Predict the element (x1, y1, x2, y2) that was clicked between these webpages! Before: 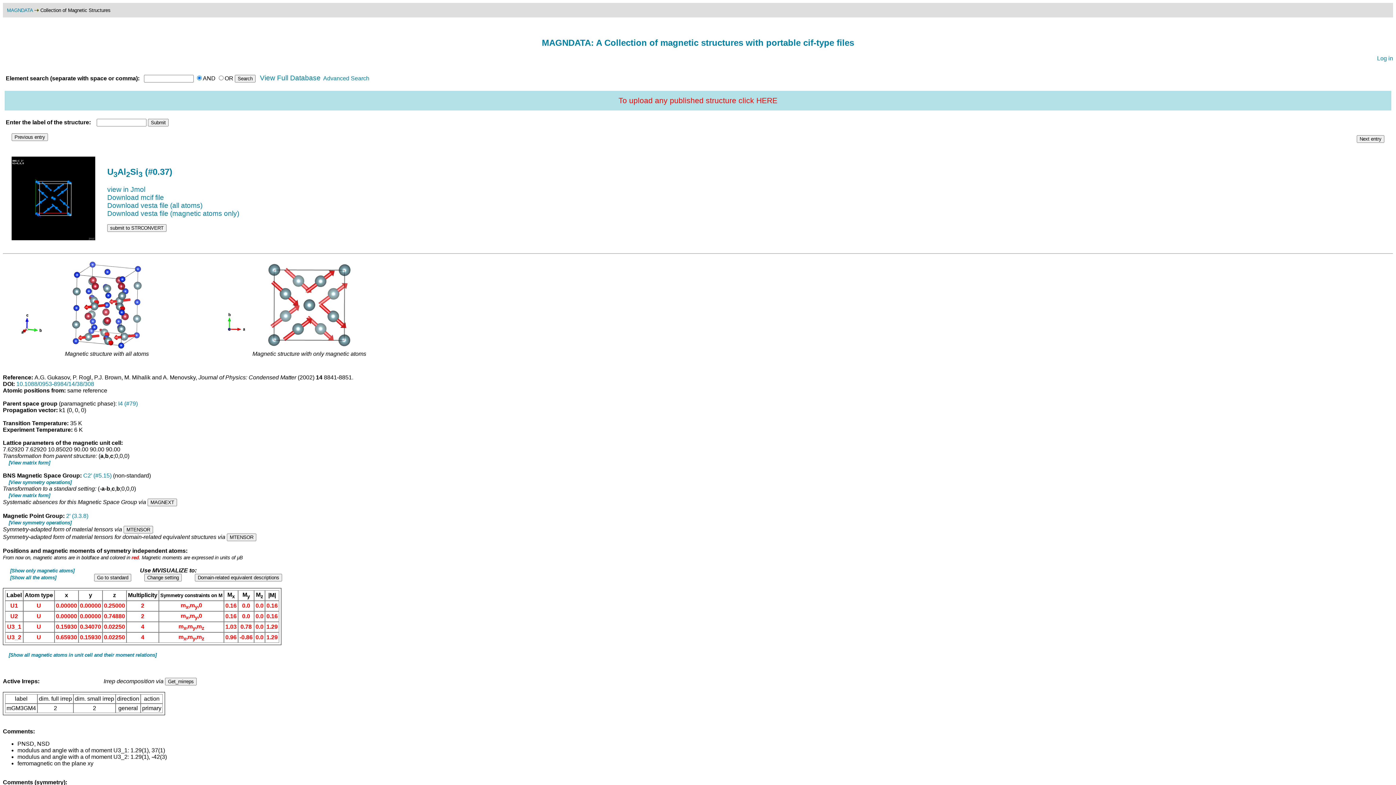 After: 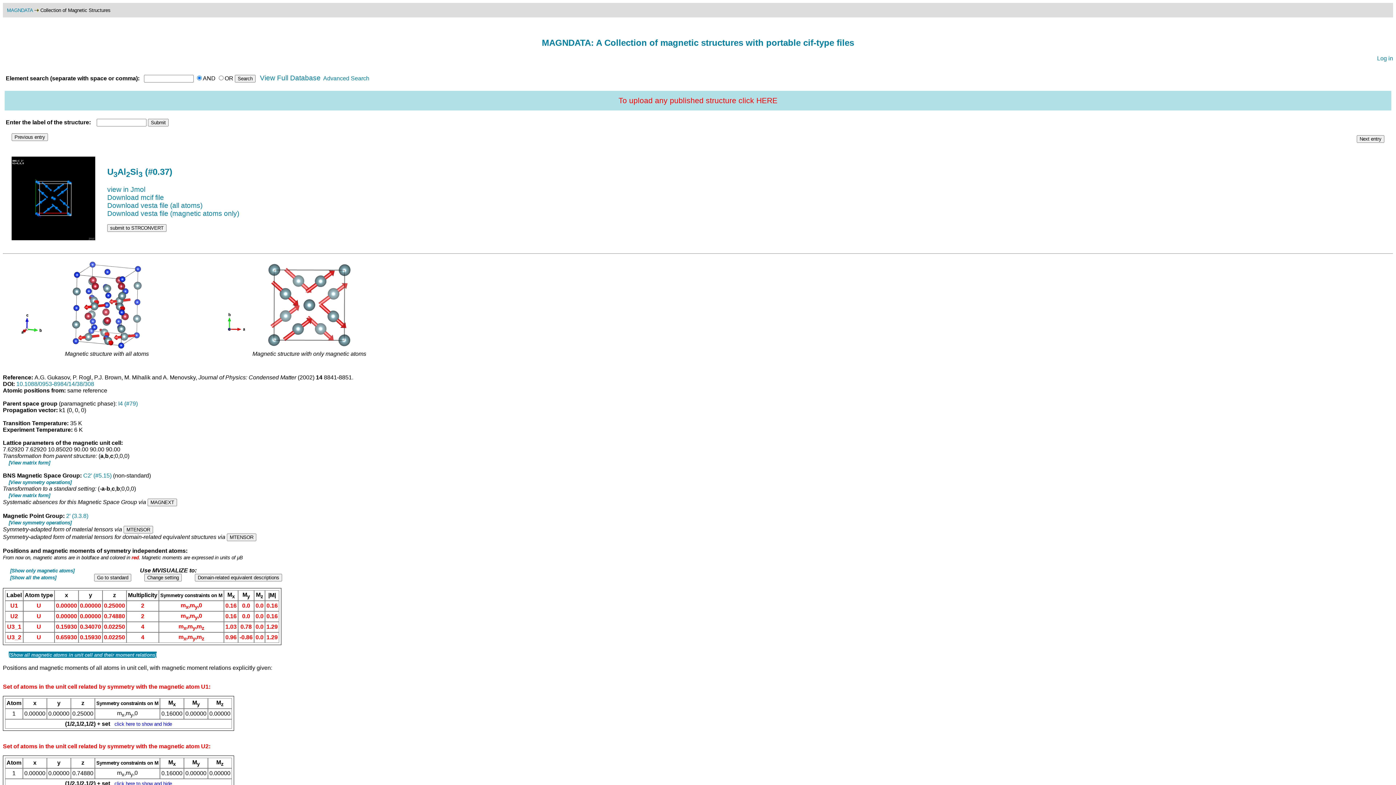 Action: bbox: (8, 651, 156, 658) label: [Show all magnetic atoms in unit cell and their moment relations]